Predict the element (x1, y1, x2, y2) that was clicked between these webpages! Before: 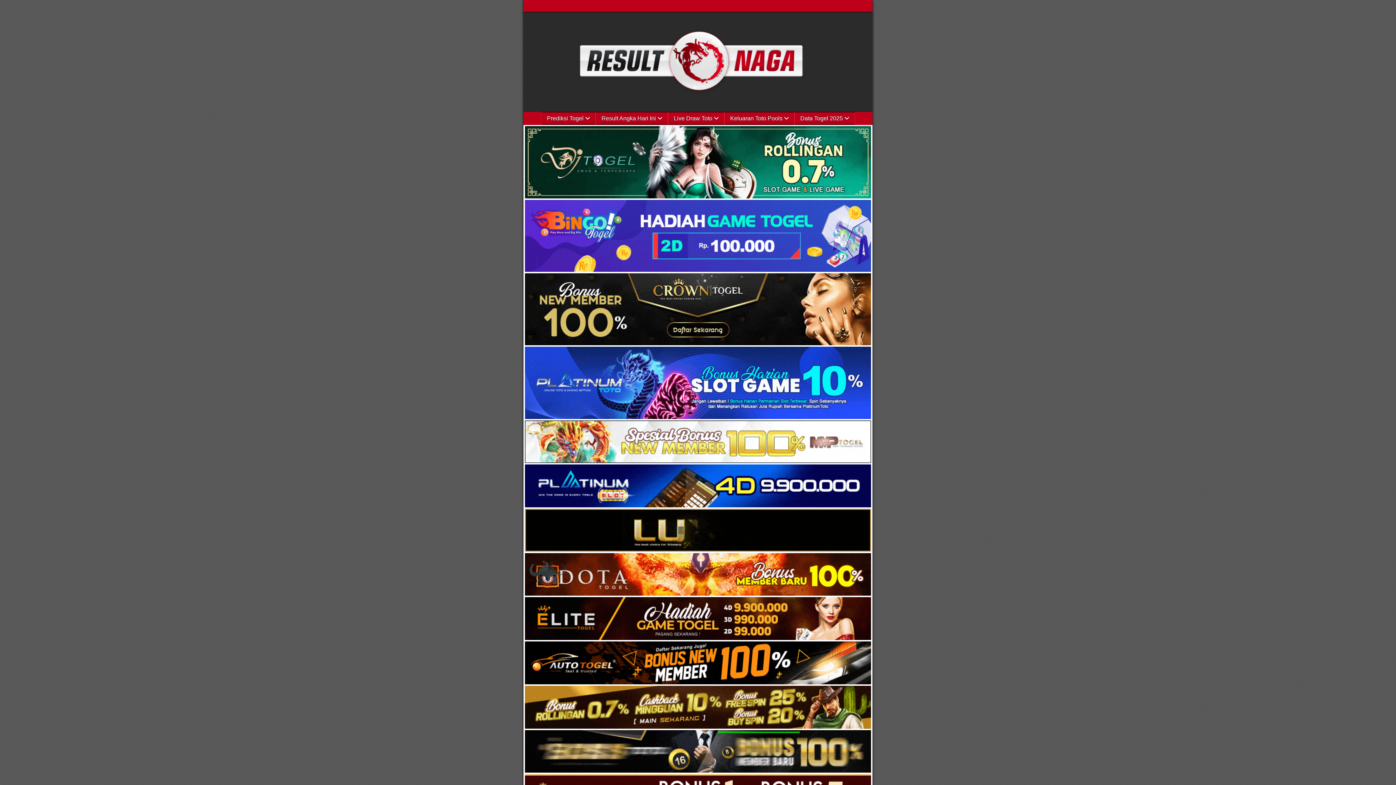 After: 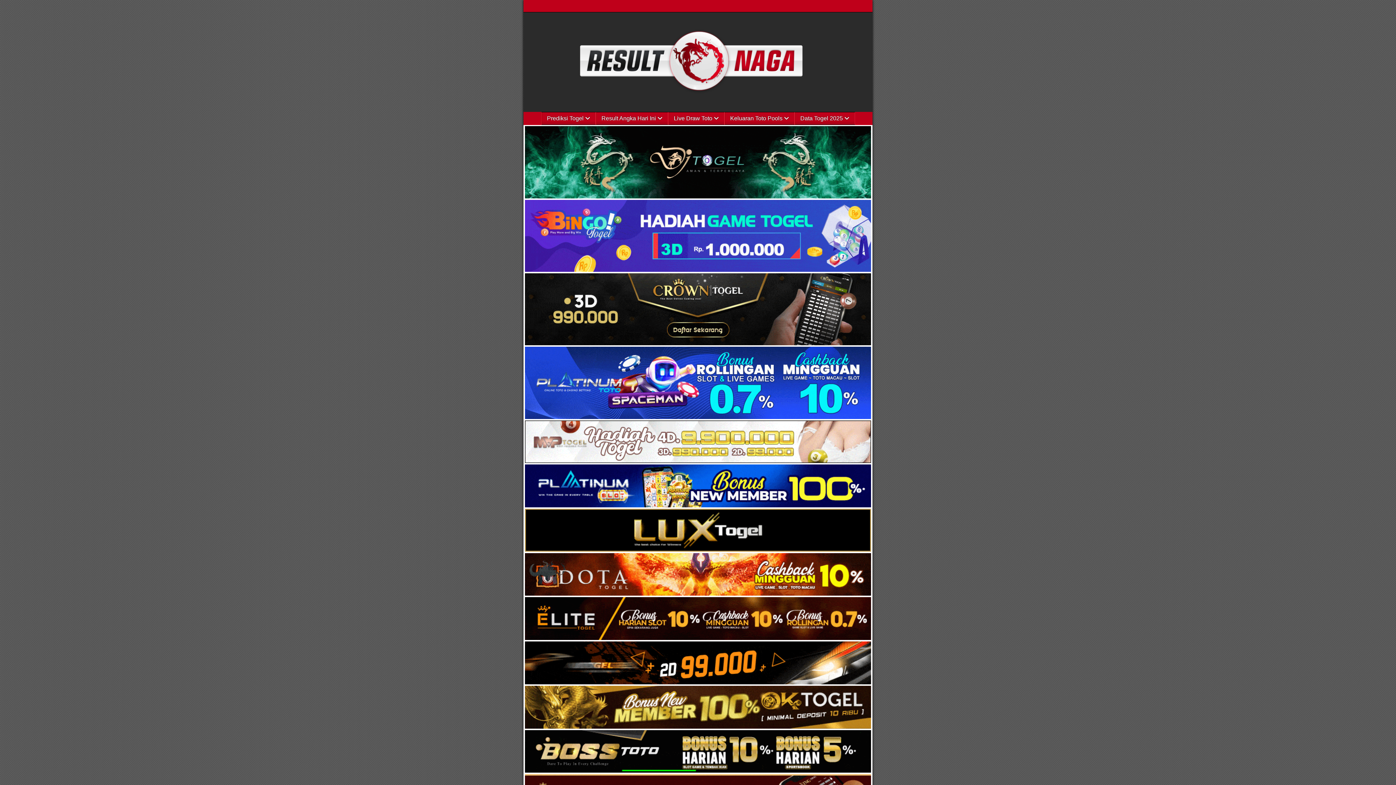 Action: bbox: (525, 340, 871, 346)